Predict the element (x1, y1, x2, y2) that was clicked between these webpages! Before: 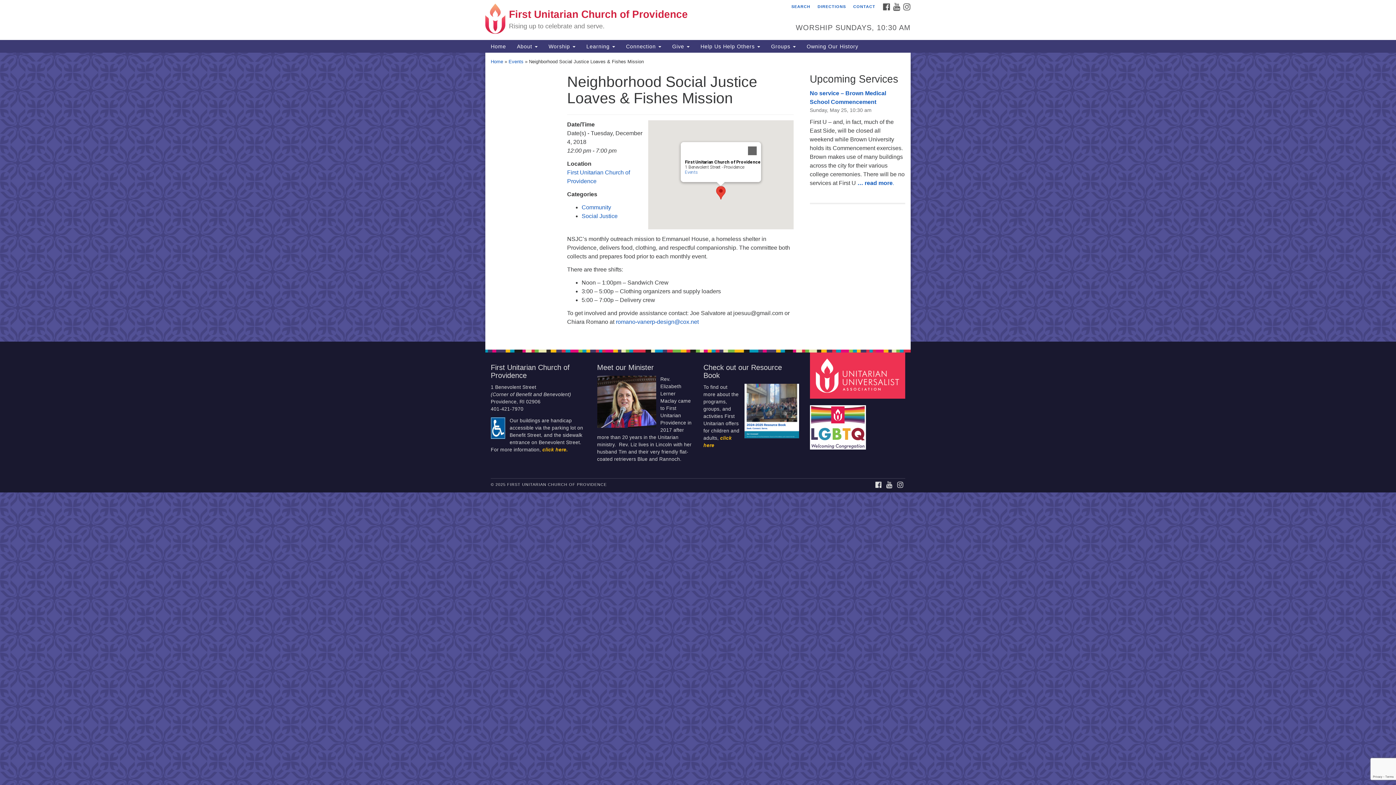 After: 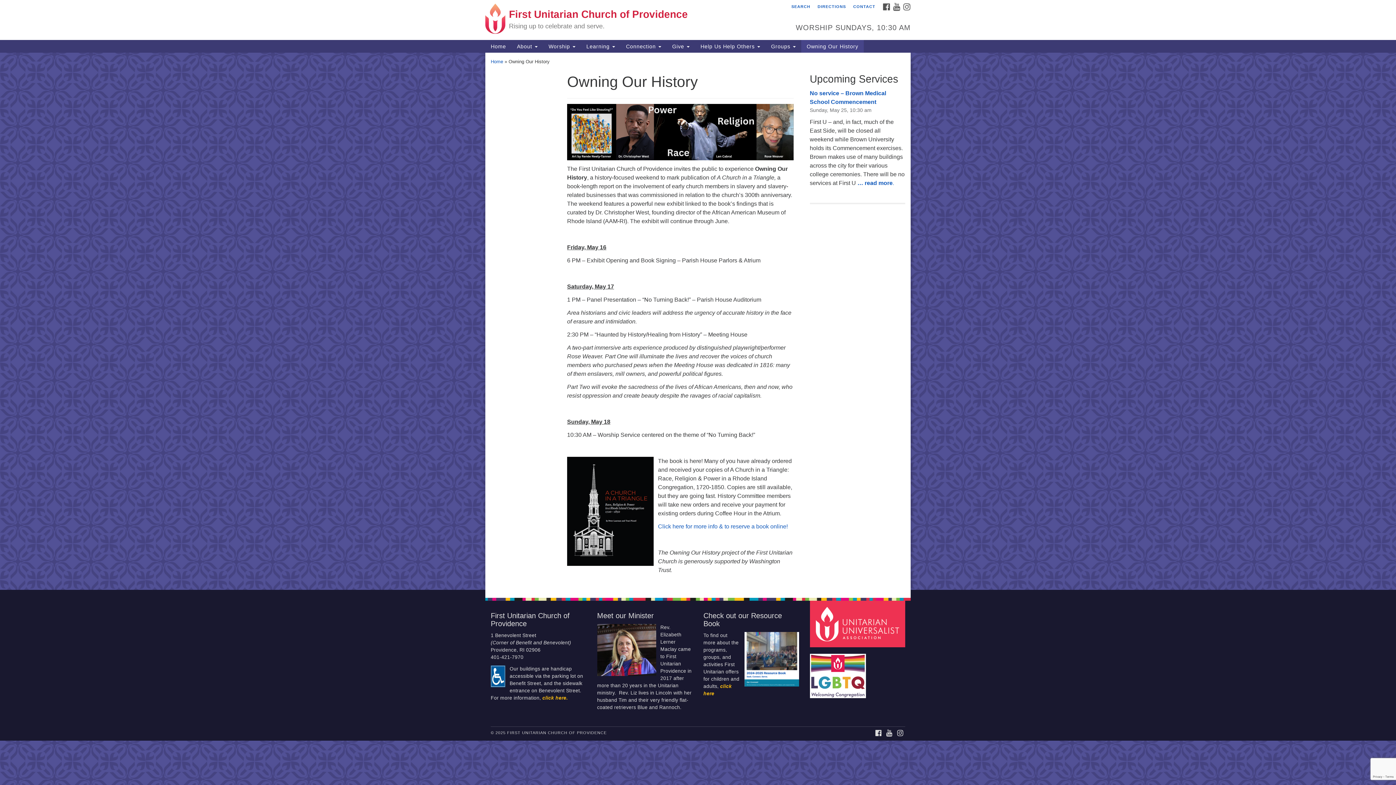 Action: bbox: (801, 40, 864, 52) label: Owning Our History